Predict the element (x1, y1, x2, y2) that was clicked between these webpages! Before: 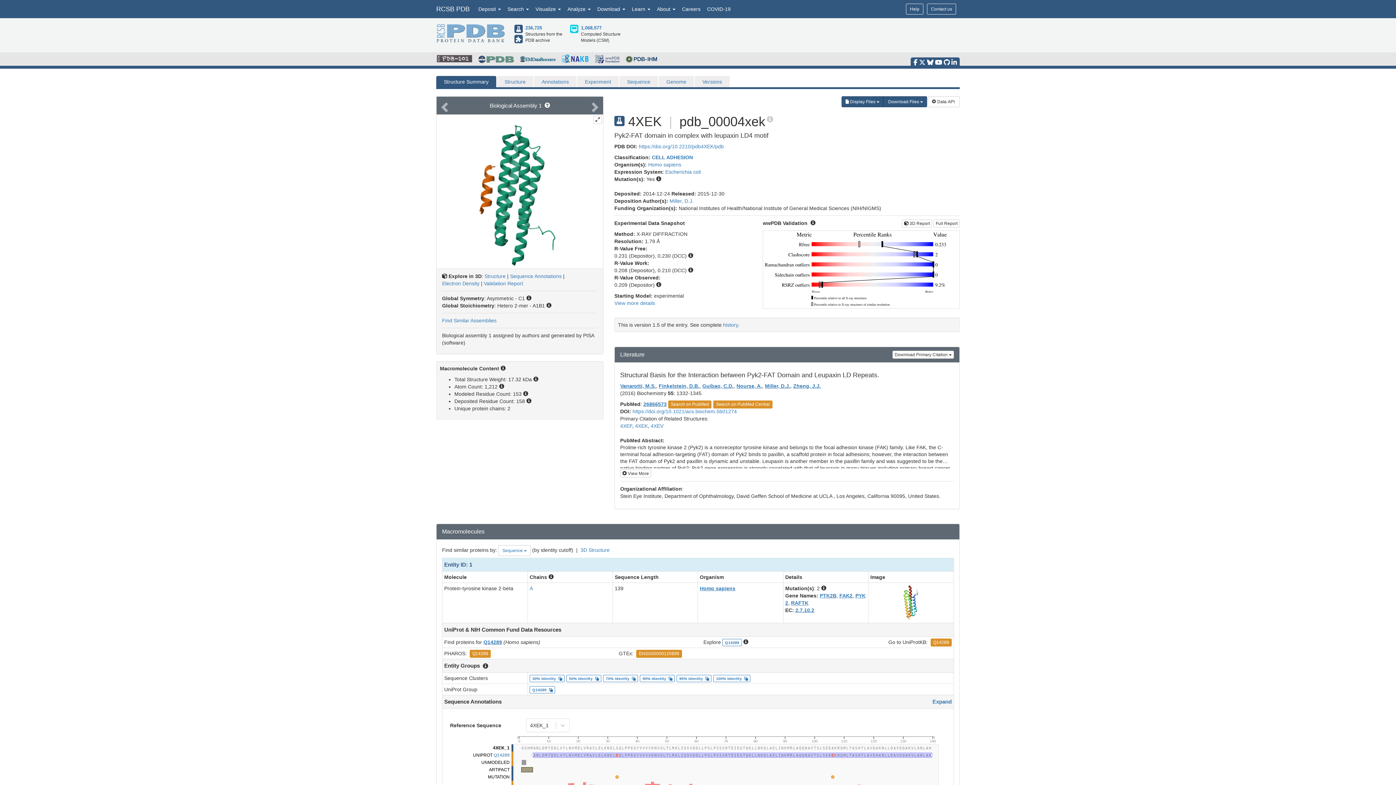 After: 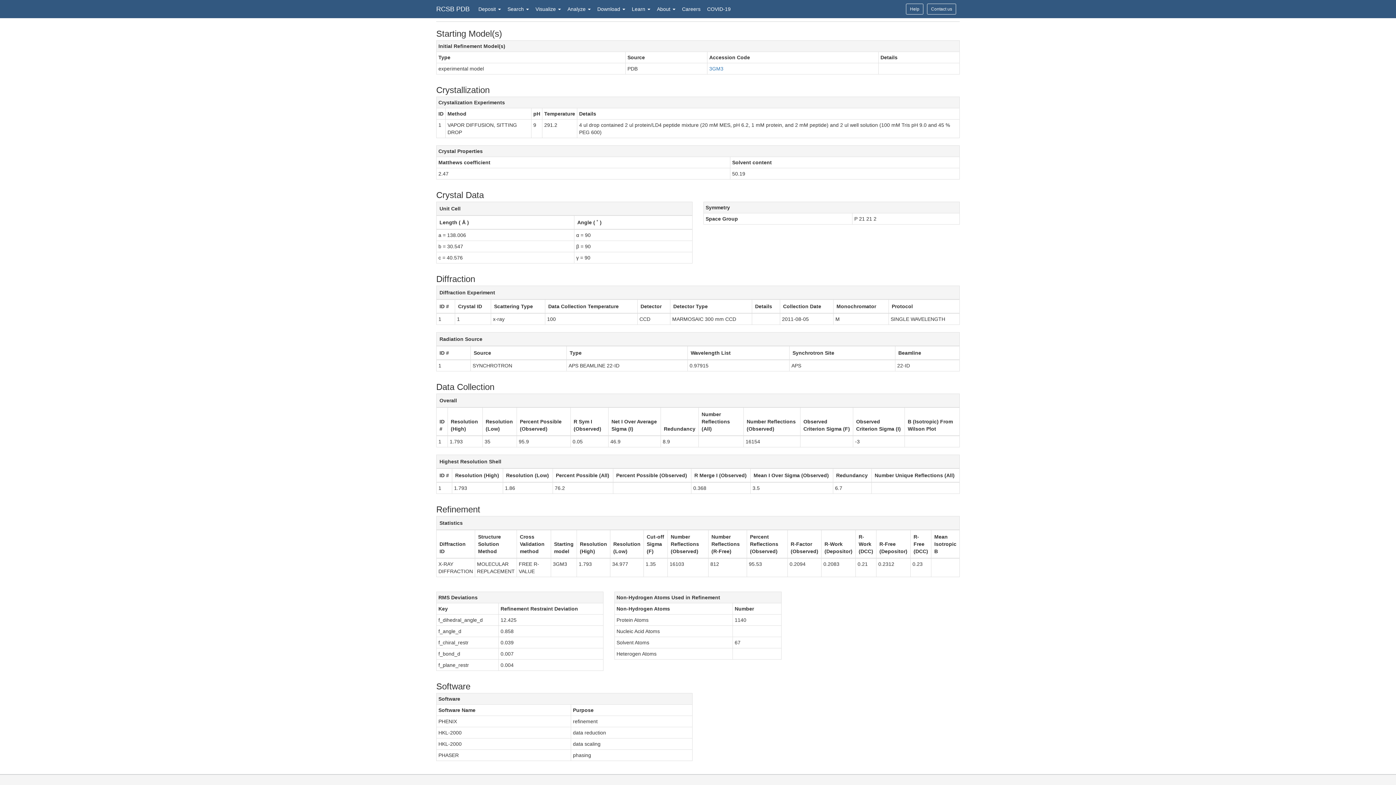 Action: bbox: (614, 300, 655, 306) label: View more details